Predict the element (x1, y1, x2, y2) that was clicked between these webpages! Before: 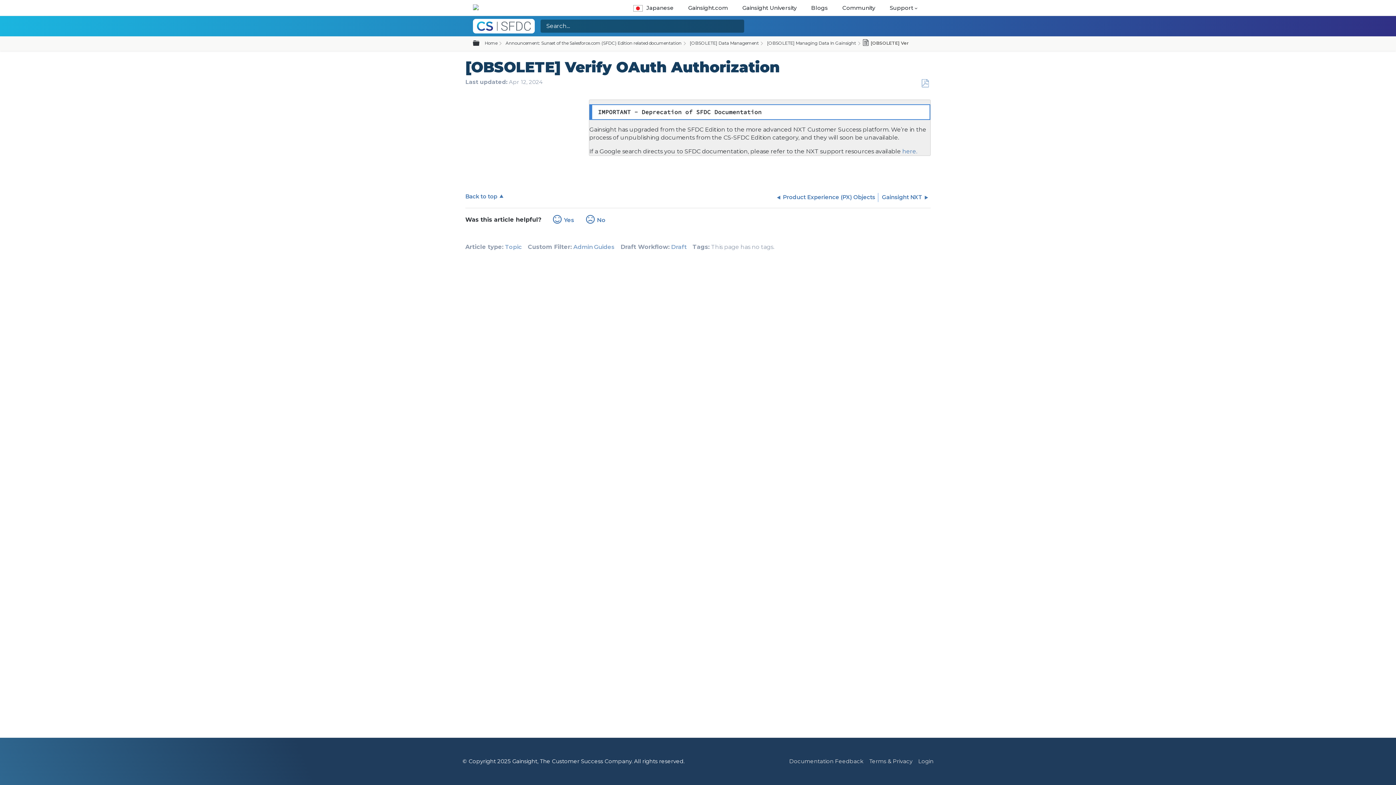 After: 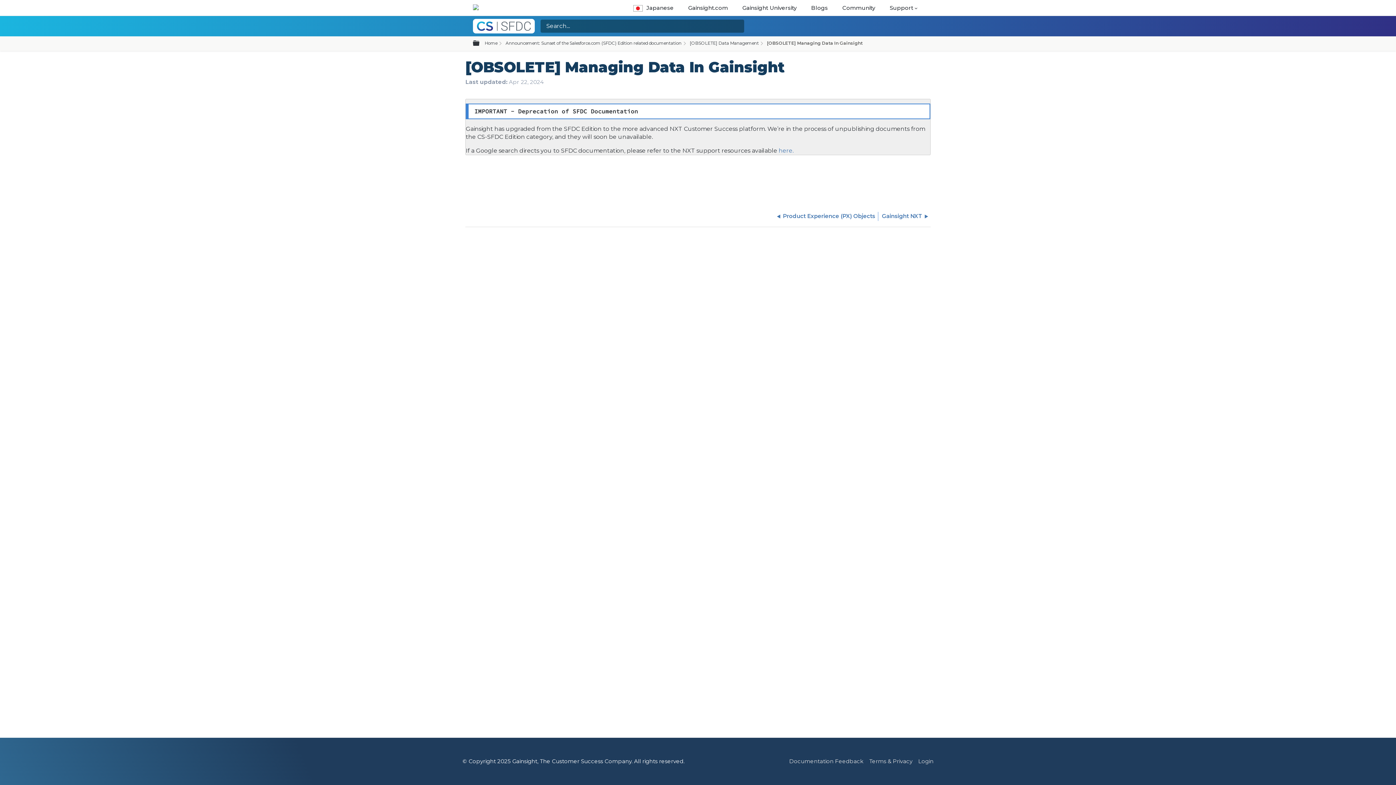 Action: bbox: (765, 38, 856, 47) label: [OBSOLETE] Managing Data In Gainsight